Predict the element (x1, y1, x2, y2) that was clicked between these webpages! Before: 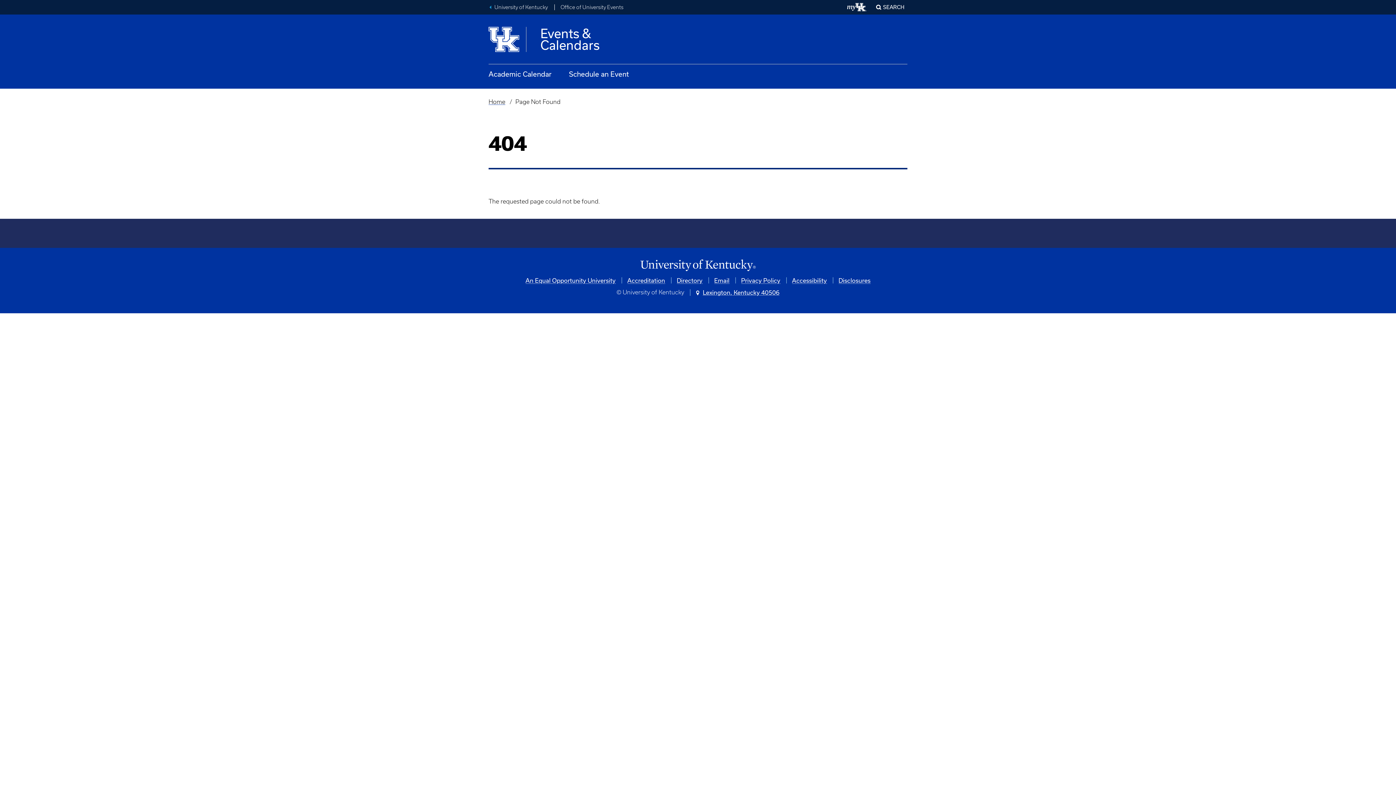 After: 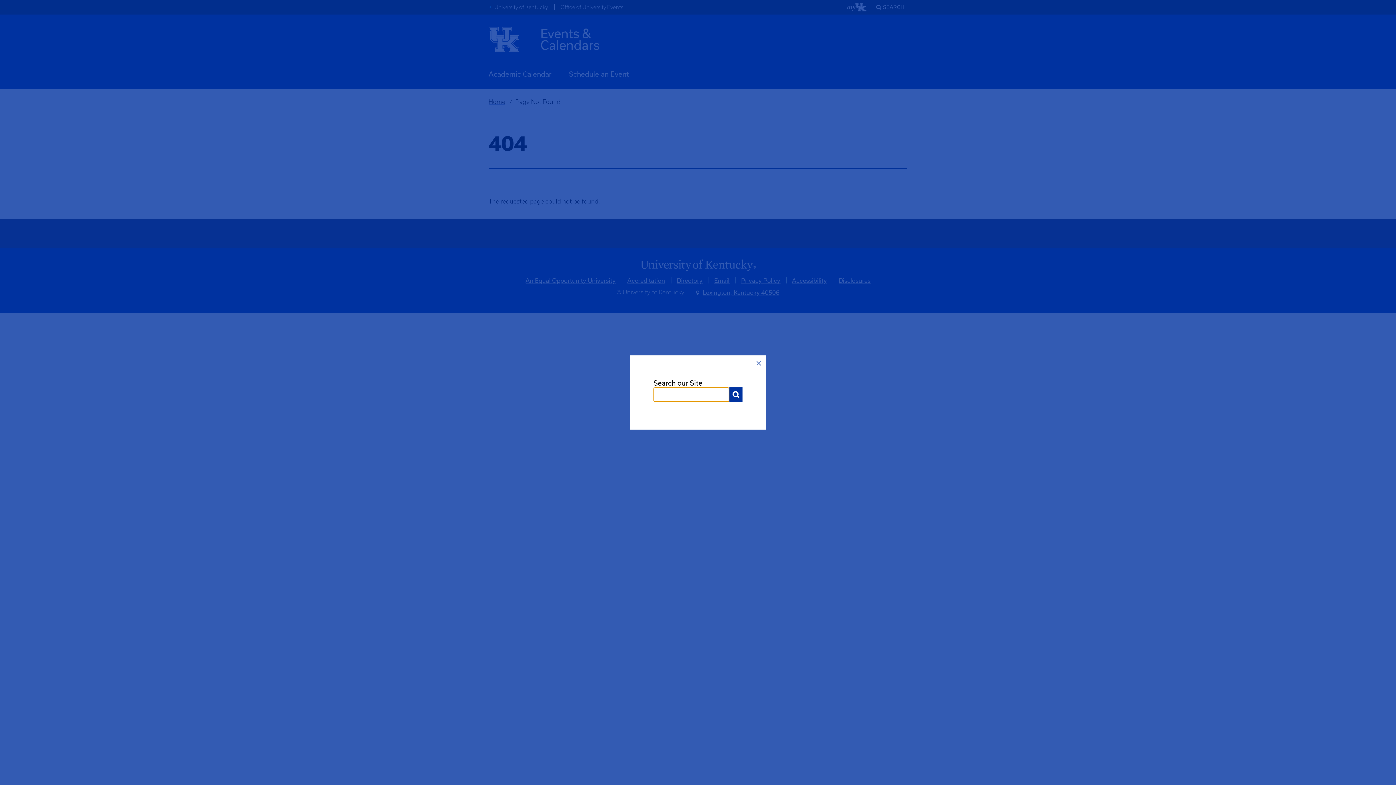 Action: bbox: (873, 1, 907, 13) label: SEARCH